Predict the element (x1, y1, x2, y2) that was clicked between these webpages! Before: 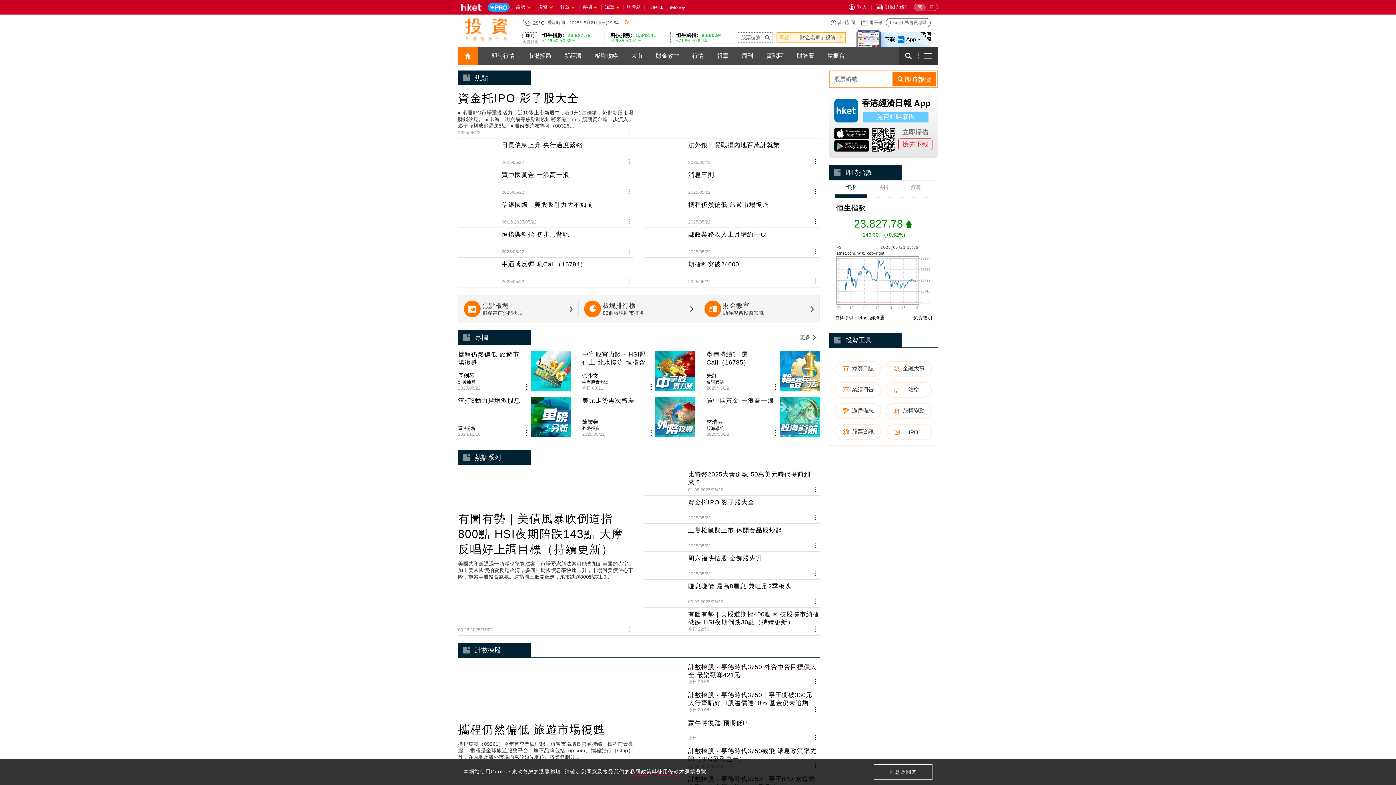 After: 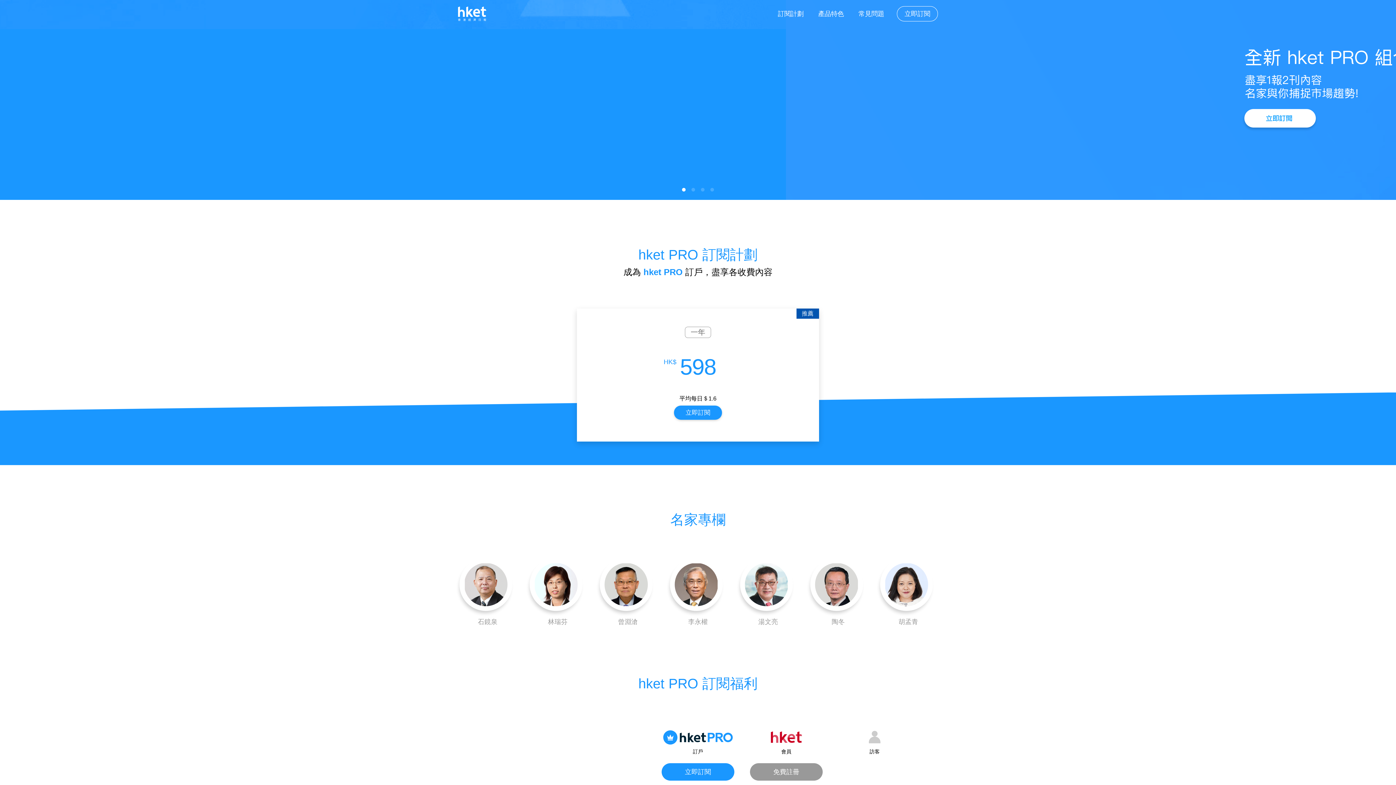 Action: label: 訂閱 / 續訂 bbox: (871, 0, 914, 14)